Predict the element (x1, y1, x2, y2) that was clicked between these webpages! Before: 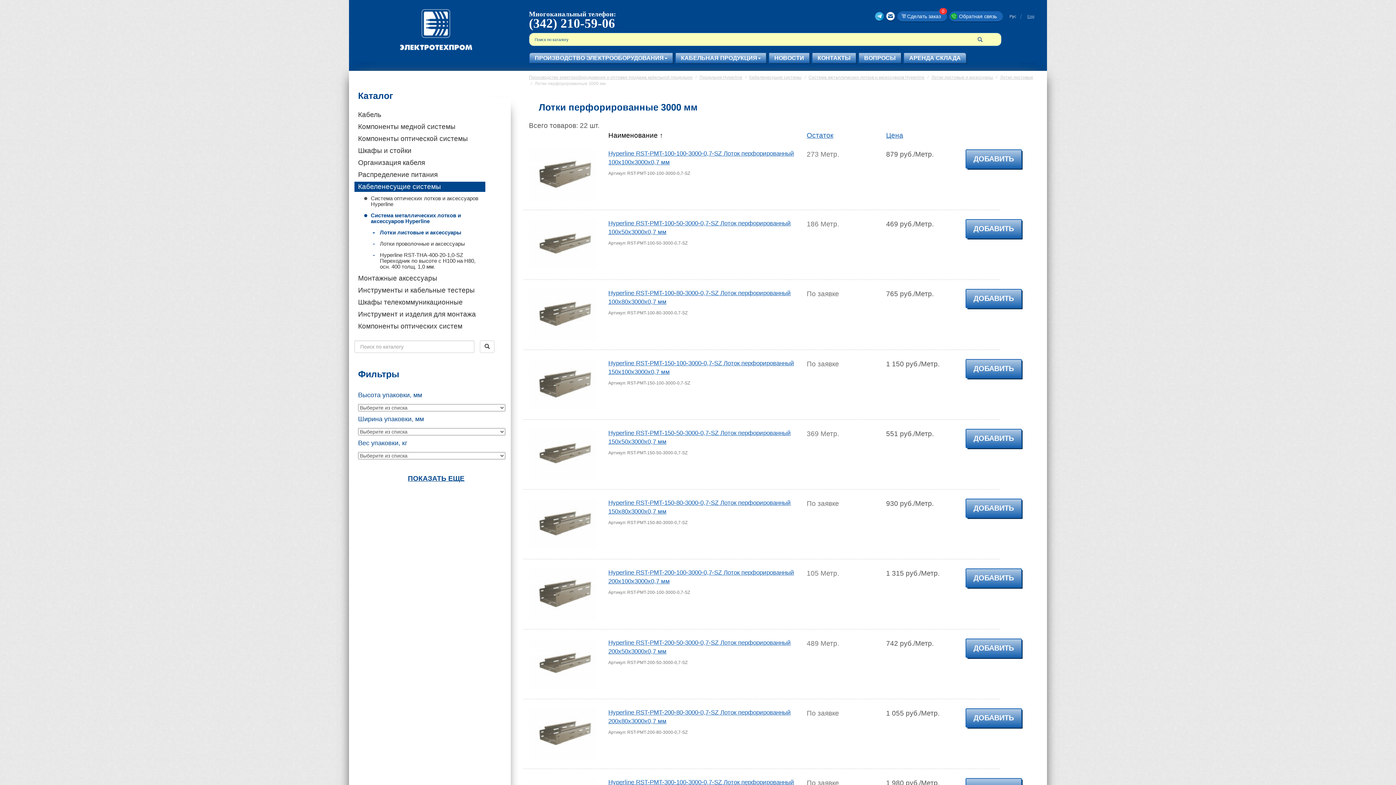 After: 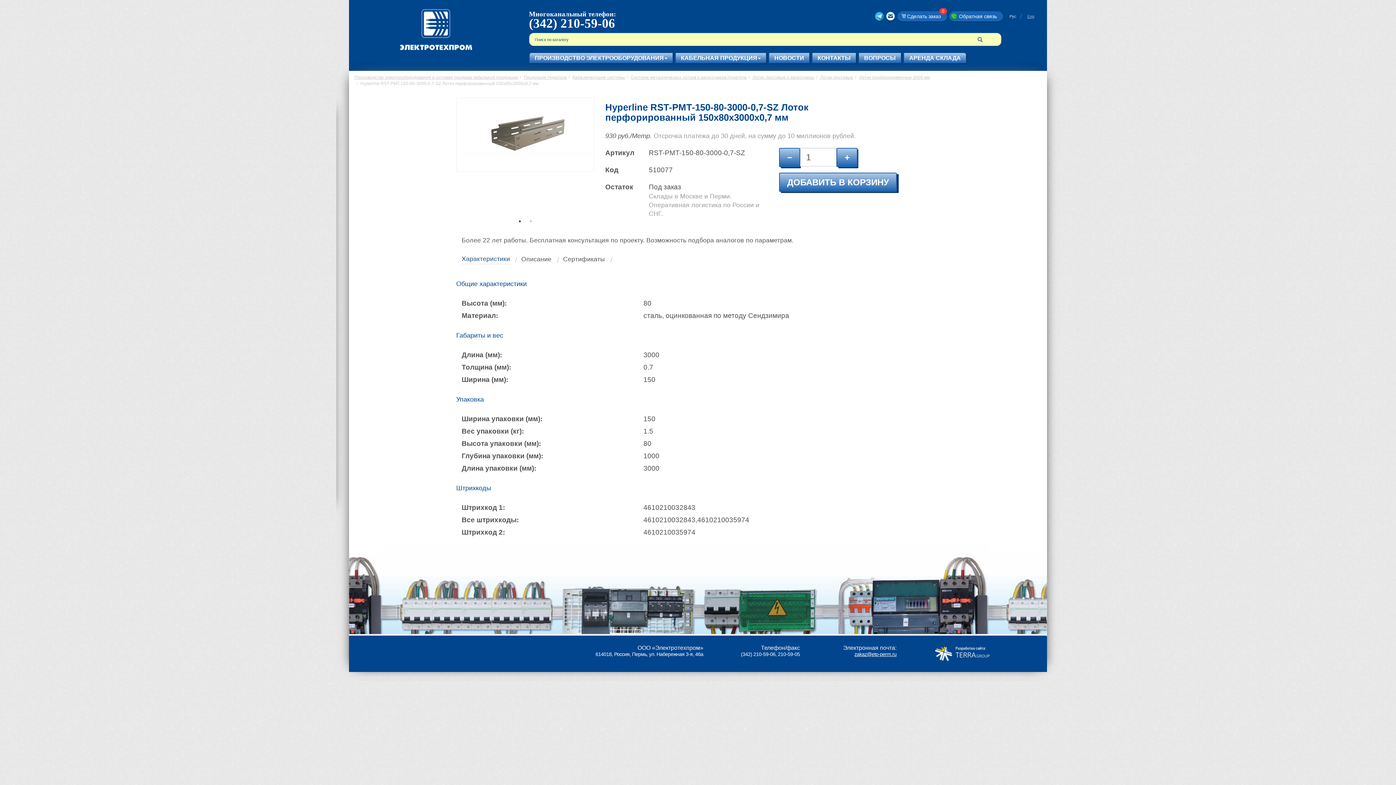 Action: bbox: (529, 520, 597, 527)